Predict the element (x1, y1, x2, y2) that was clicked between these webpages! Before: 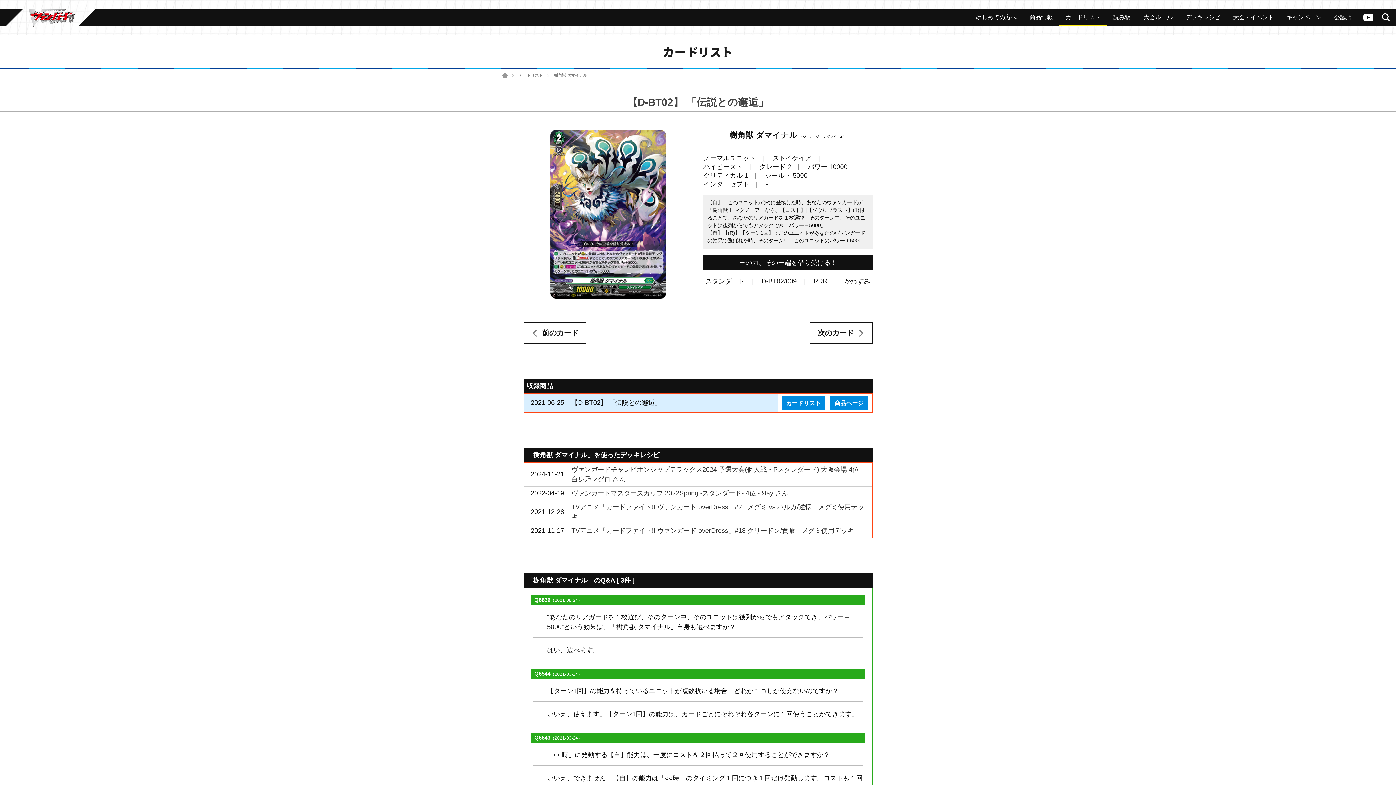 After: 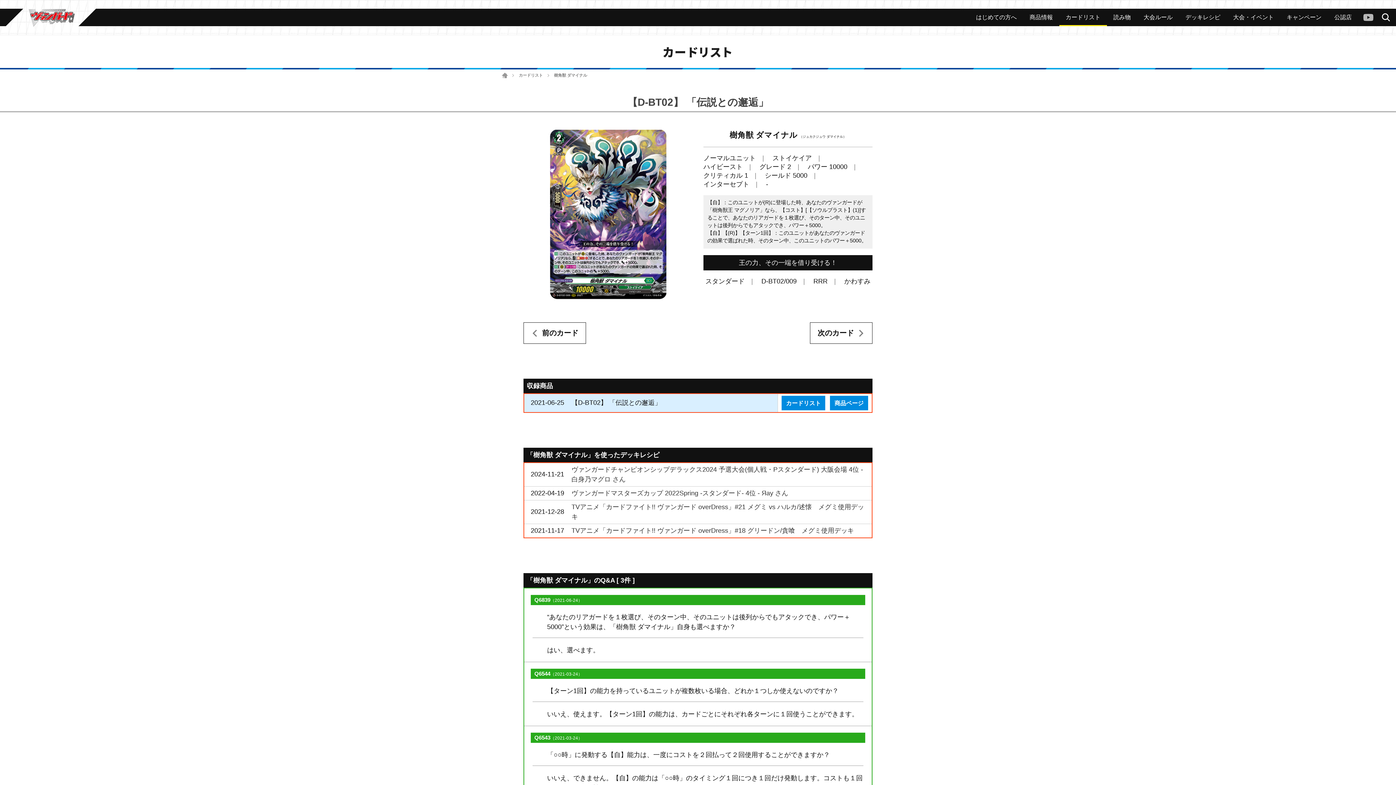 Action: bbox: (1361, 10, 1376, 24) label: ヴァンガードch